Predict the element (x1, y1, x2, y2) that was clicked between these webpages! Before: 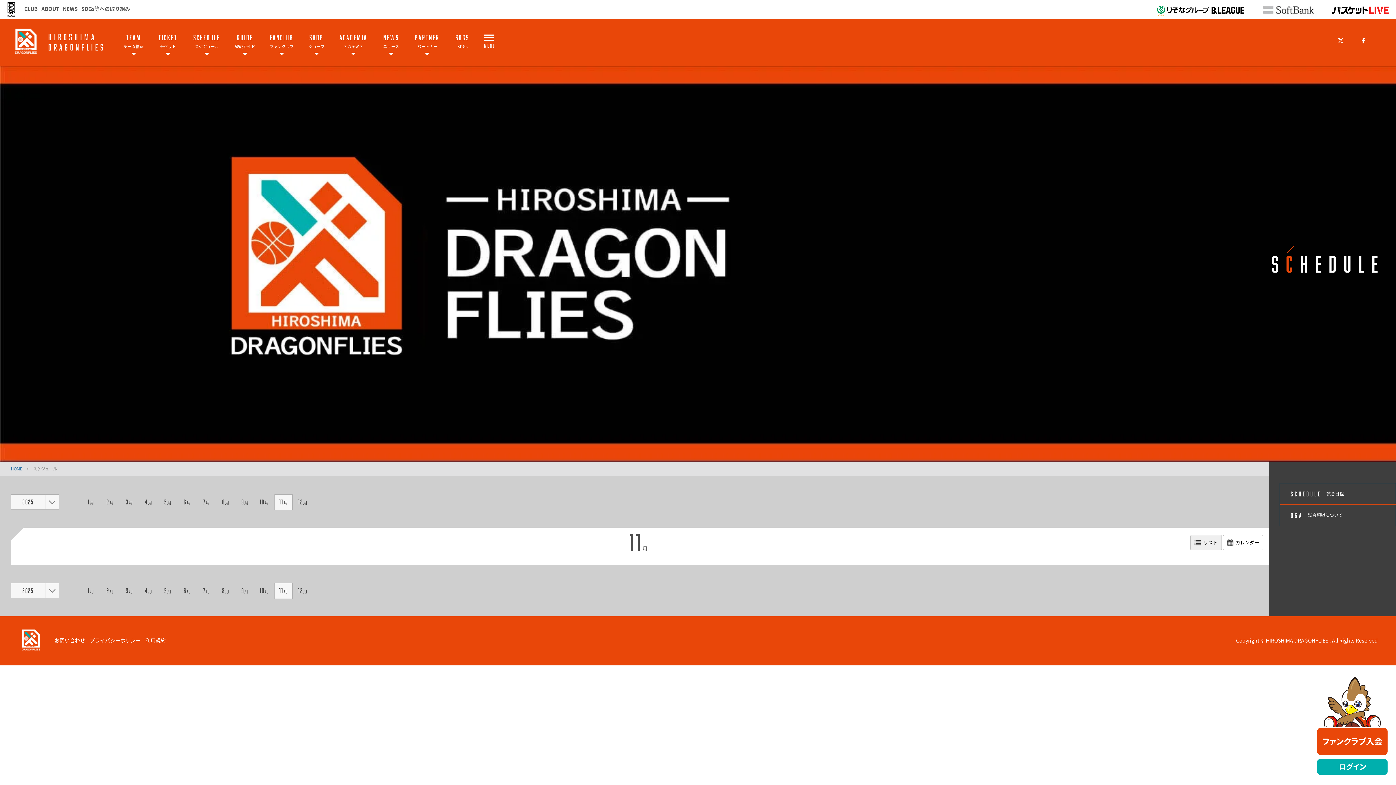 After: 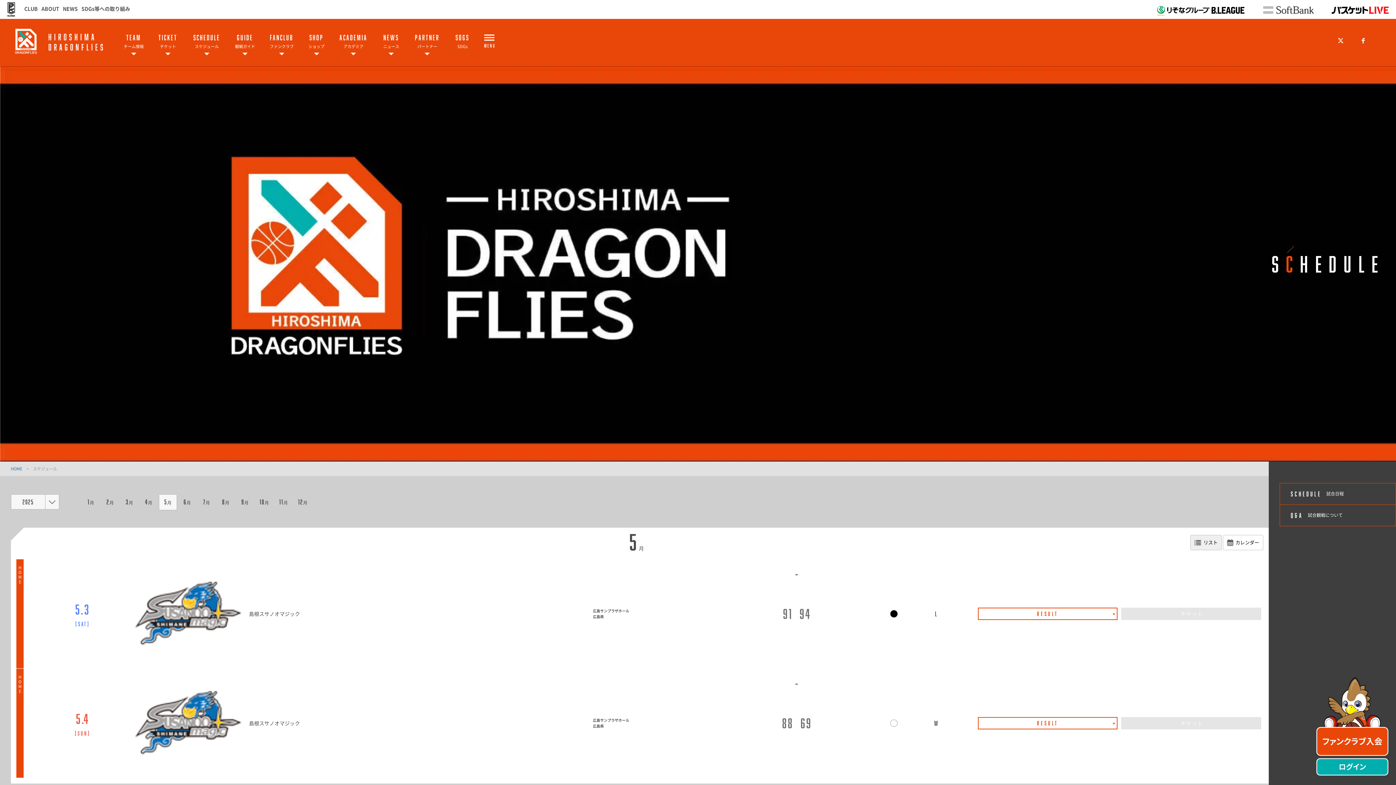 Action: bbox: (158, 583, 177, 598) label: 5月